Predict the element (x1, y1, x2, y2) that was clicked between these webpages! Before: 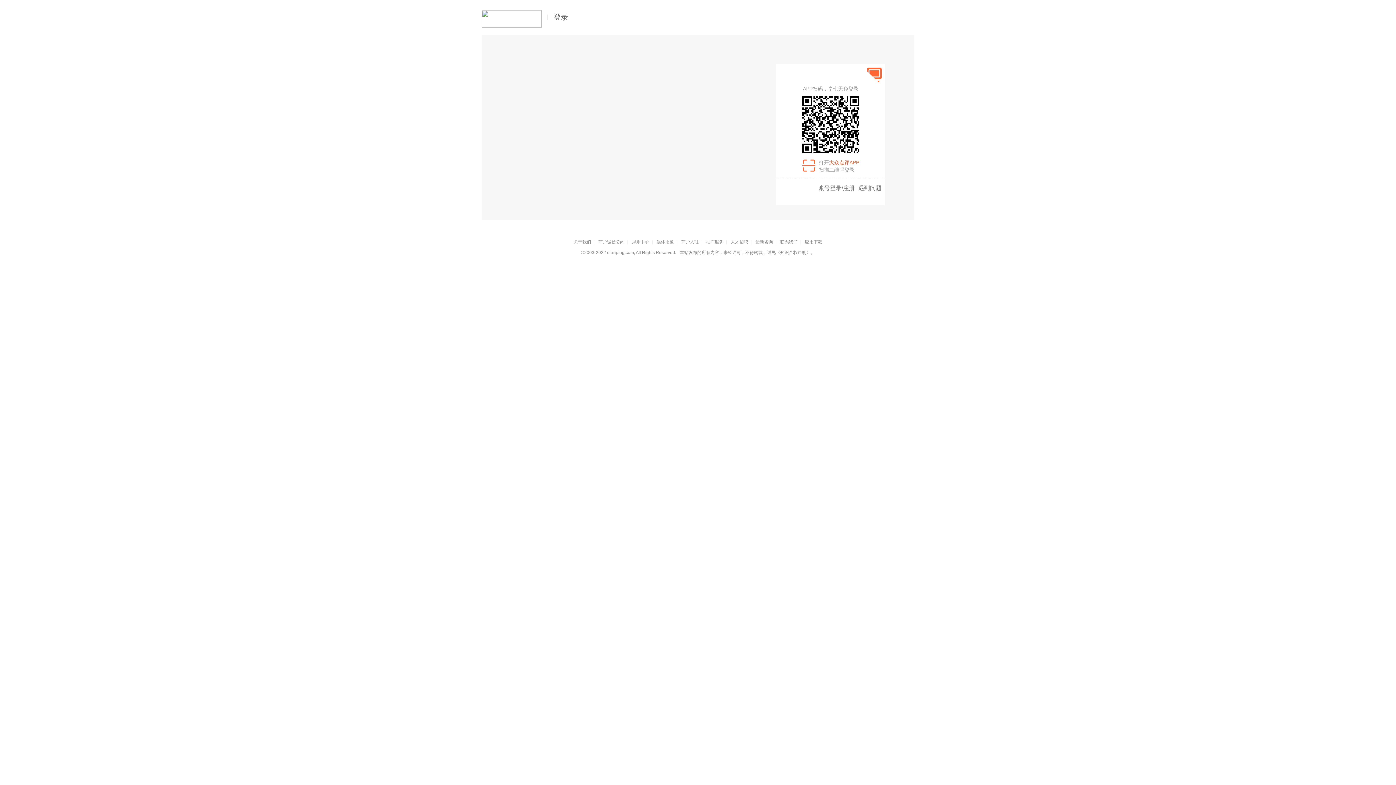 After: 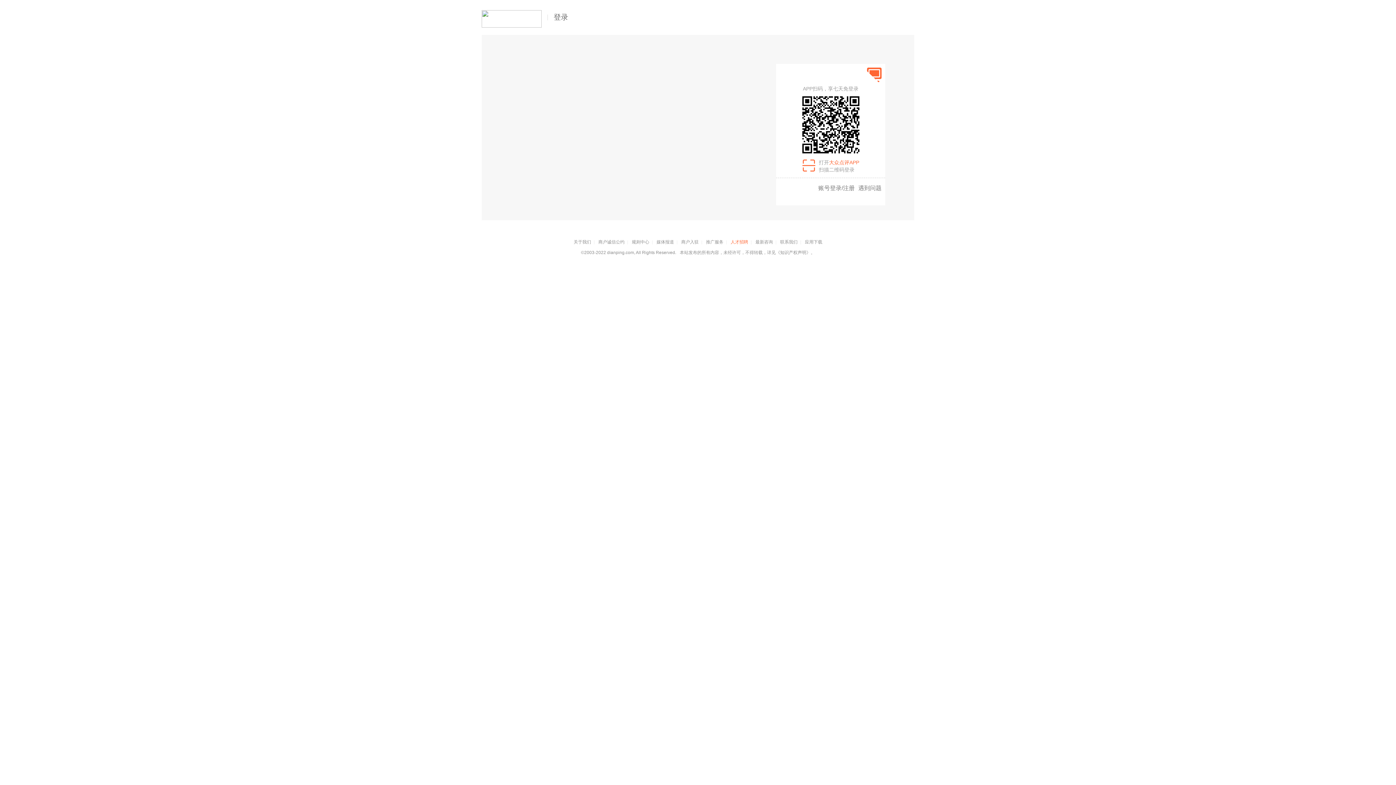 Action: bbox: (730, 239, 748, 244) label: 人才招聘